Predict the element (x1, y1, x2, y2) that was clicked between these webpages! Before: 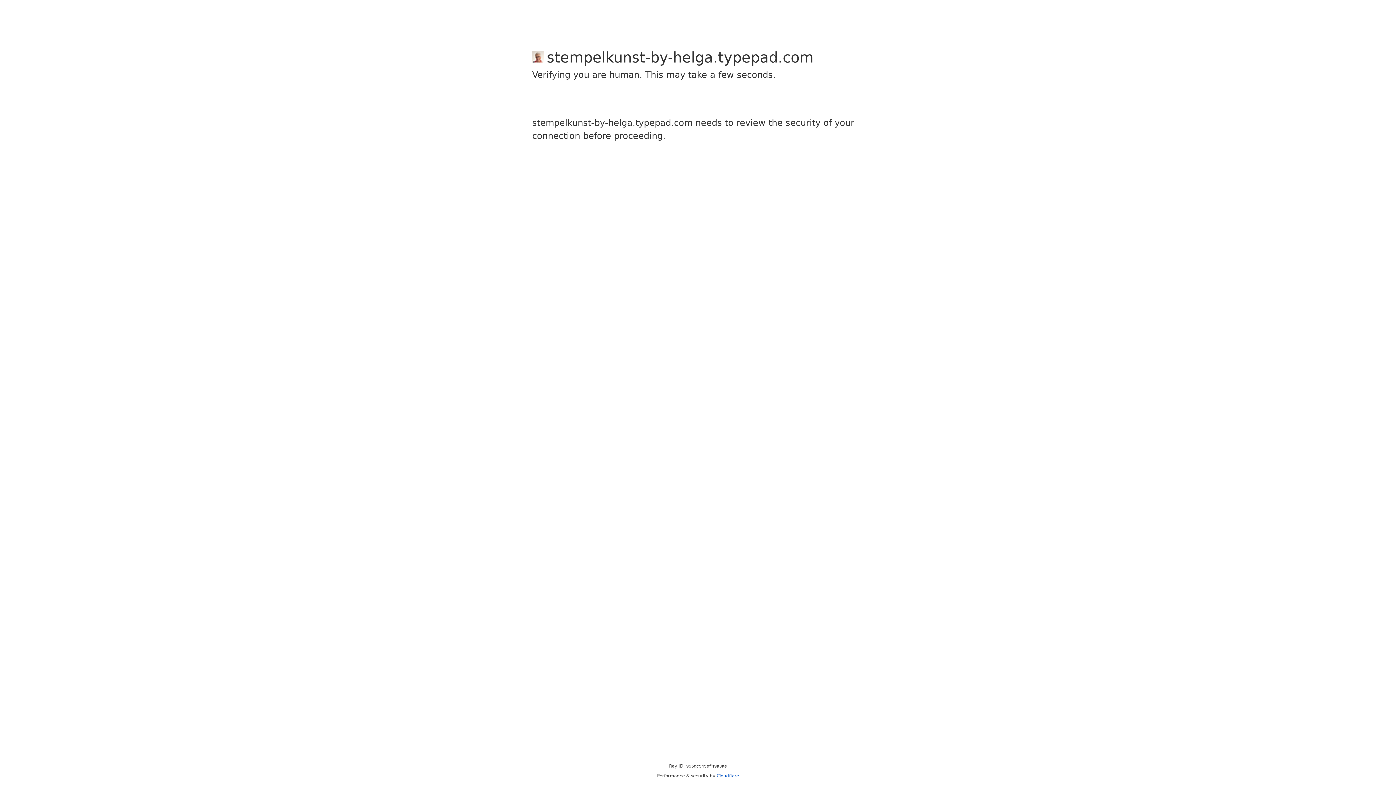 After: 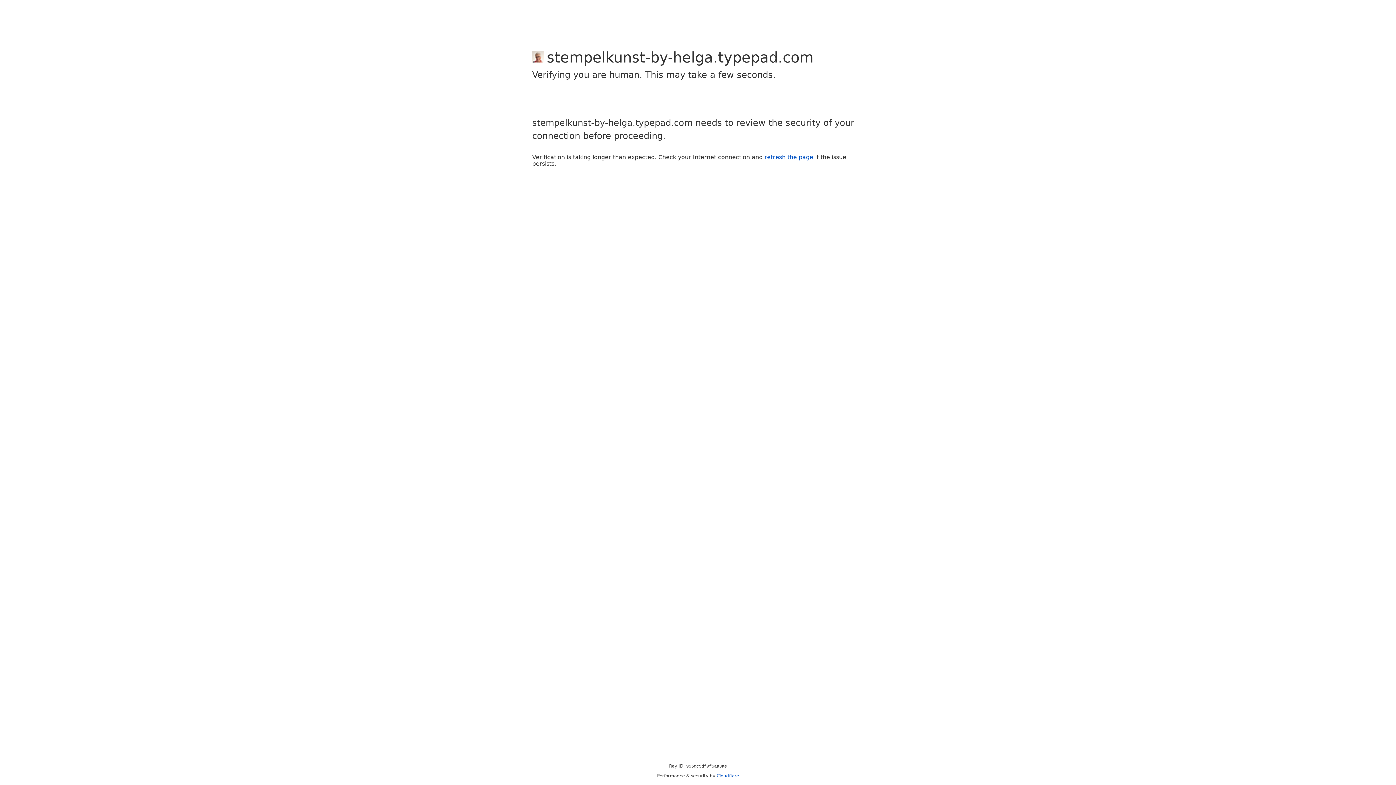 Action: label: Cloudflare bbox: (716, 773, 739, 778)